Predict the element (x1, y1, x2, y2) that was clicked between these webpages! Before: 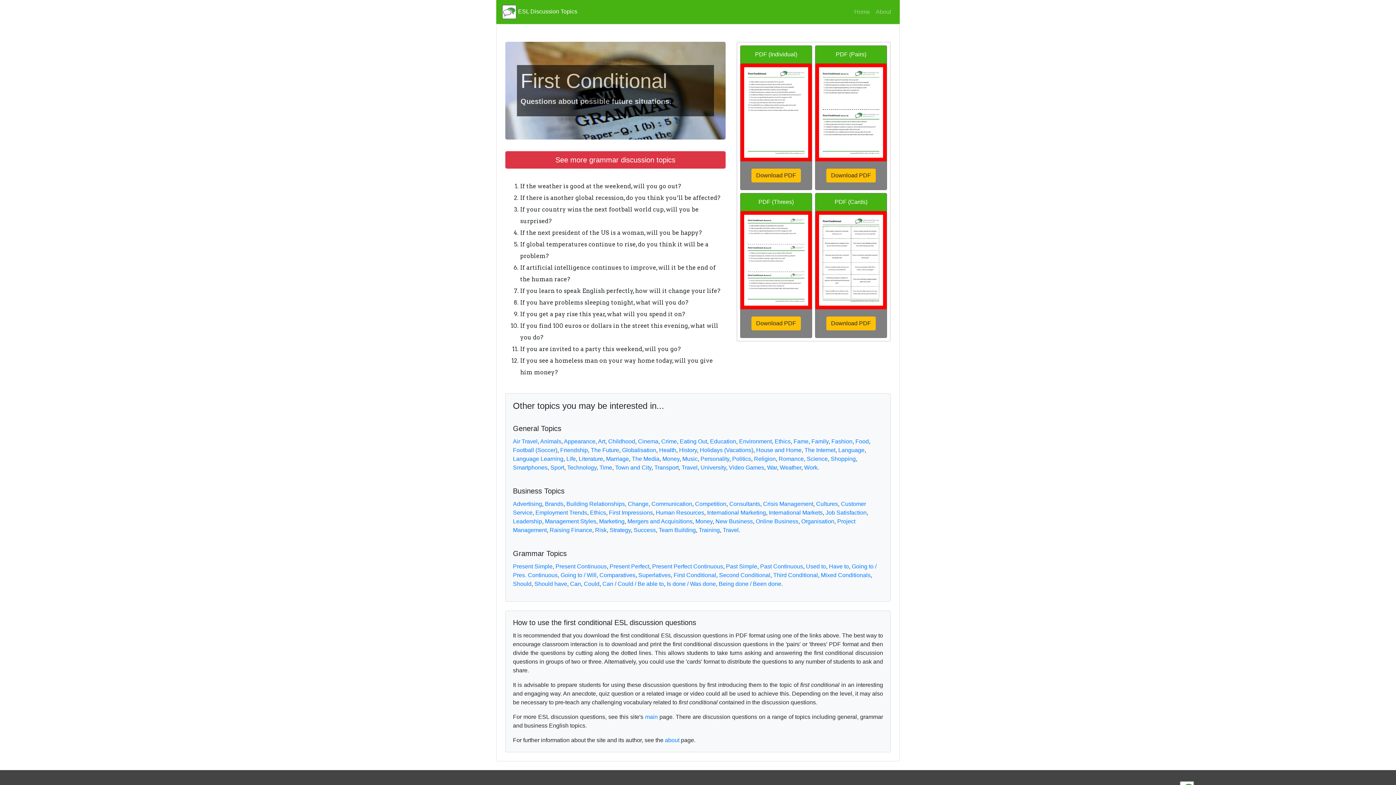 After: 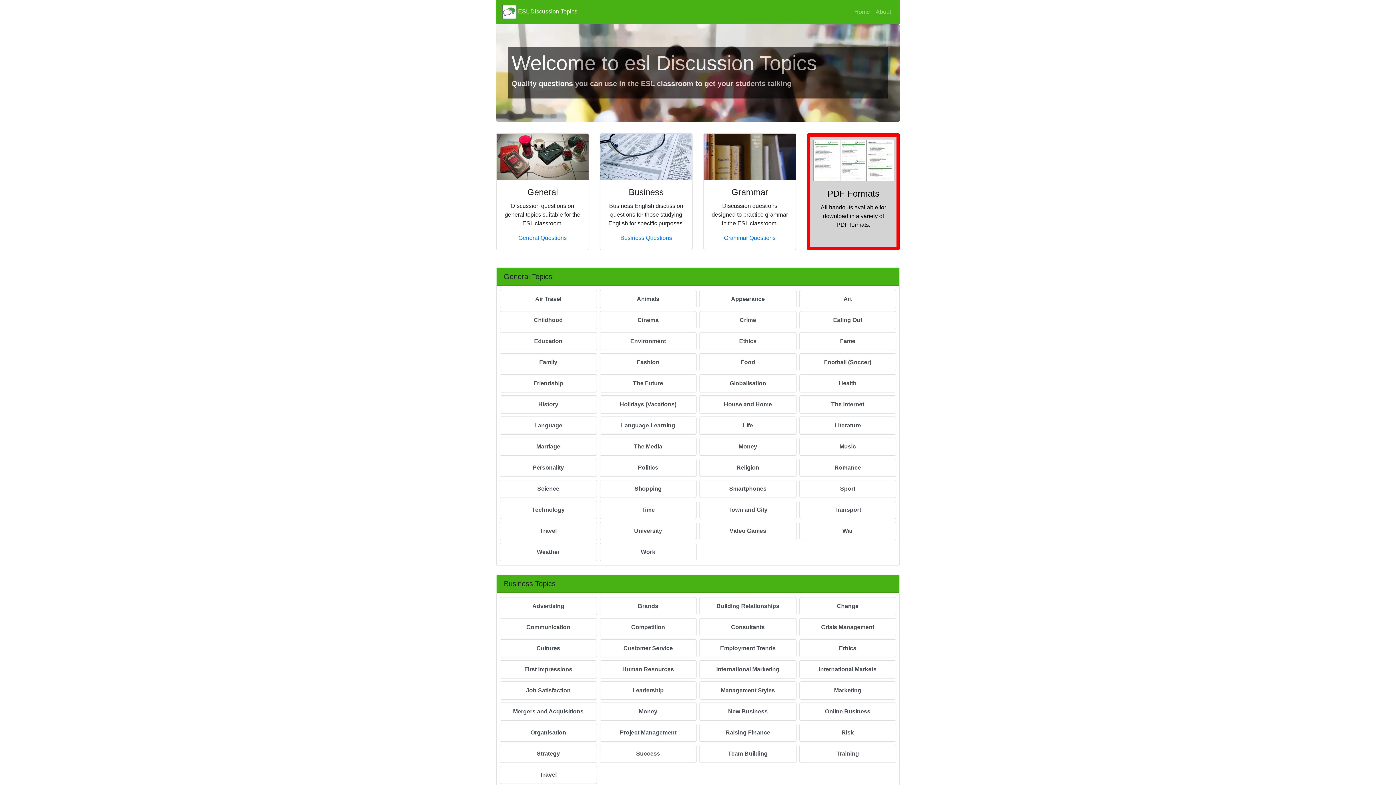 Action: bbox: (851, 4, 873, 19) label: Home